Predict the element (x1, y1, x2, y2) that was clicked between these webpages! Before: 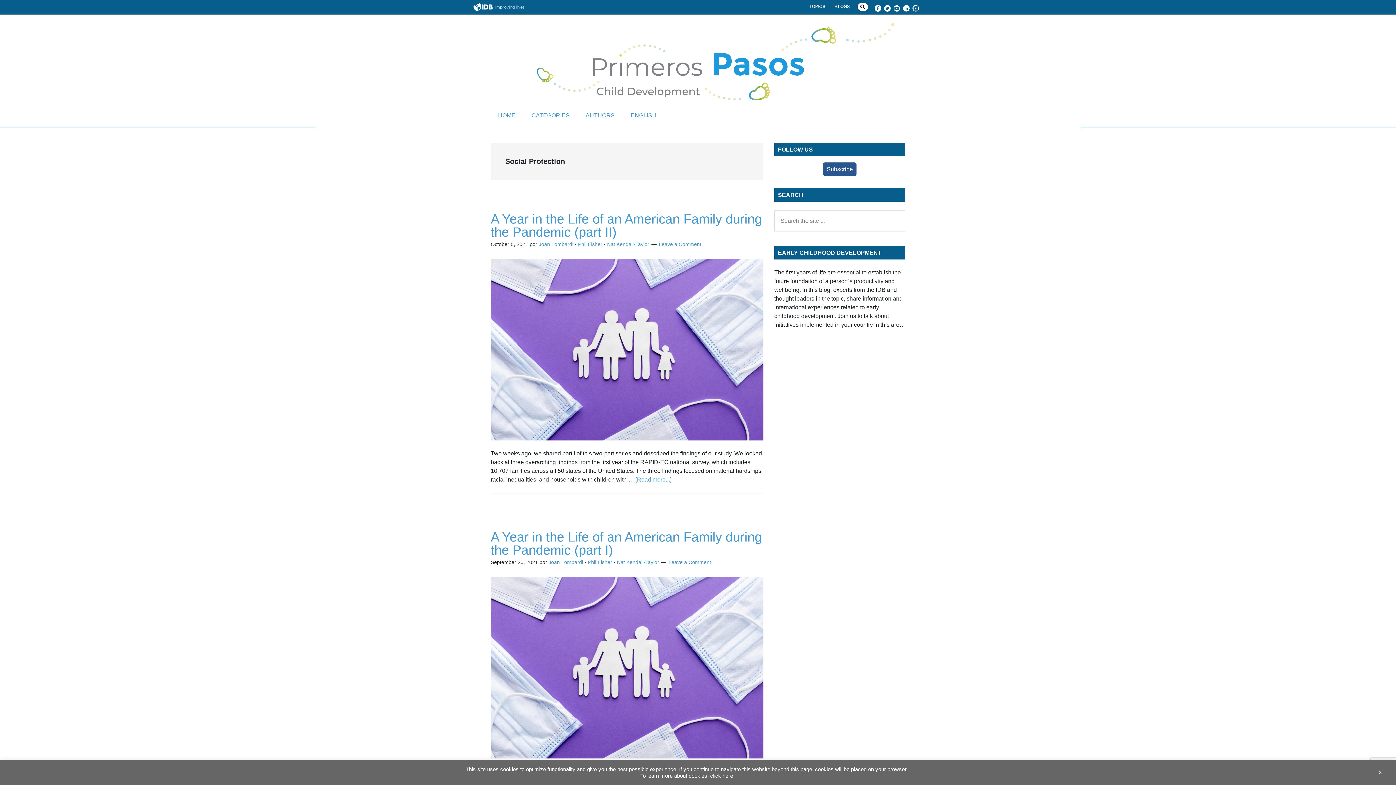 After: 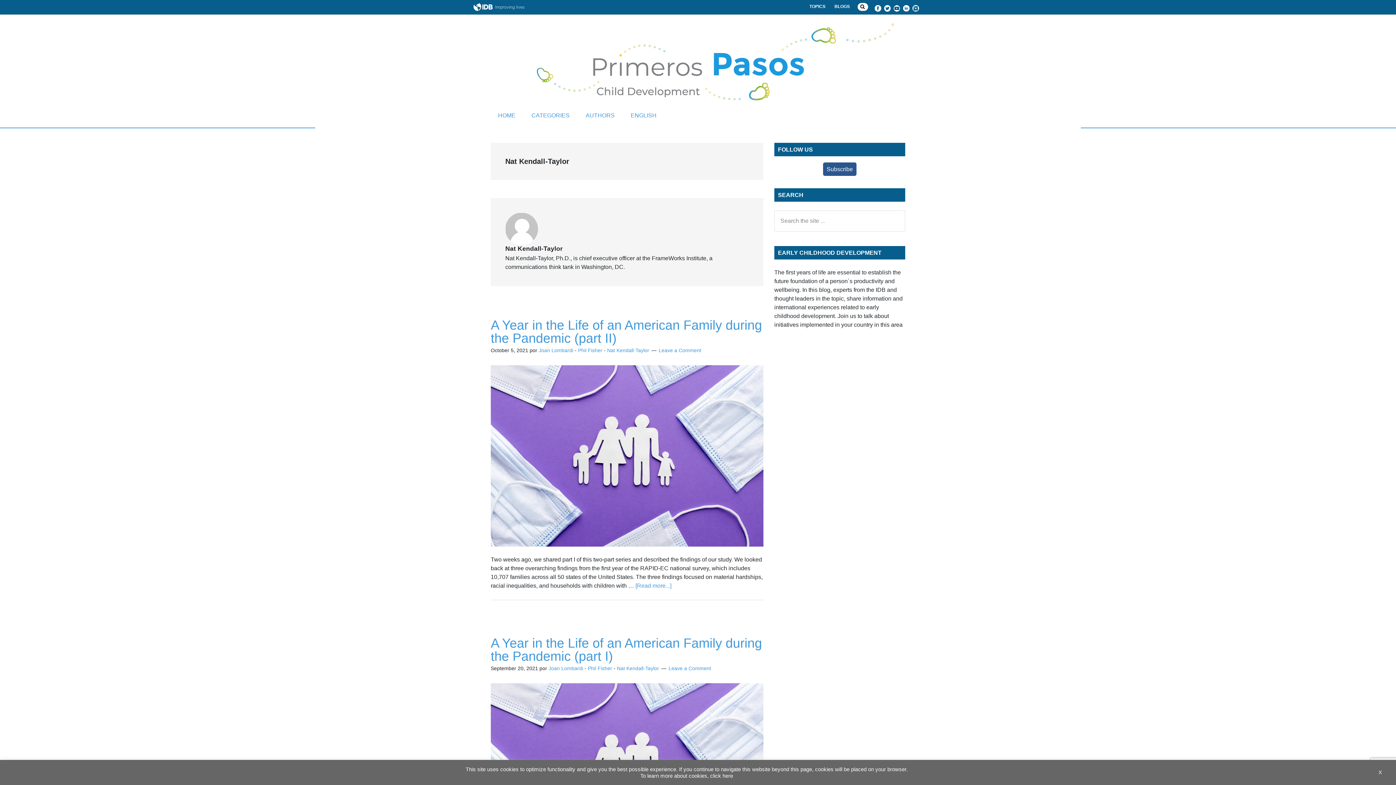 Action: label: Nat Kendall-Taylor bbox: (617, 559, 659, 565)